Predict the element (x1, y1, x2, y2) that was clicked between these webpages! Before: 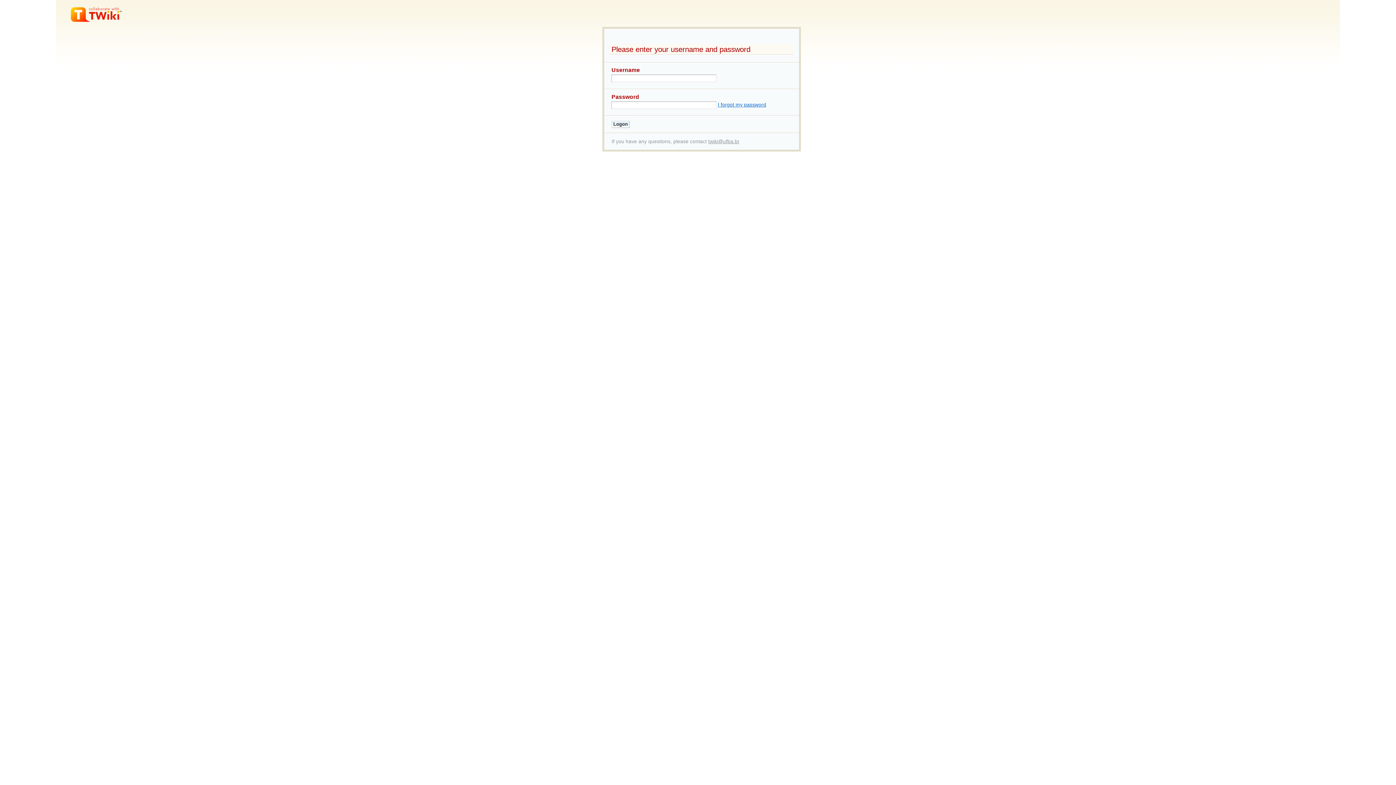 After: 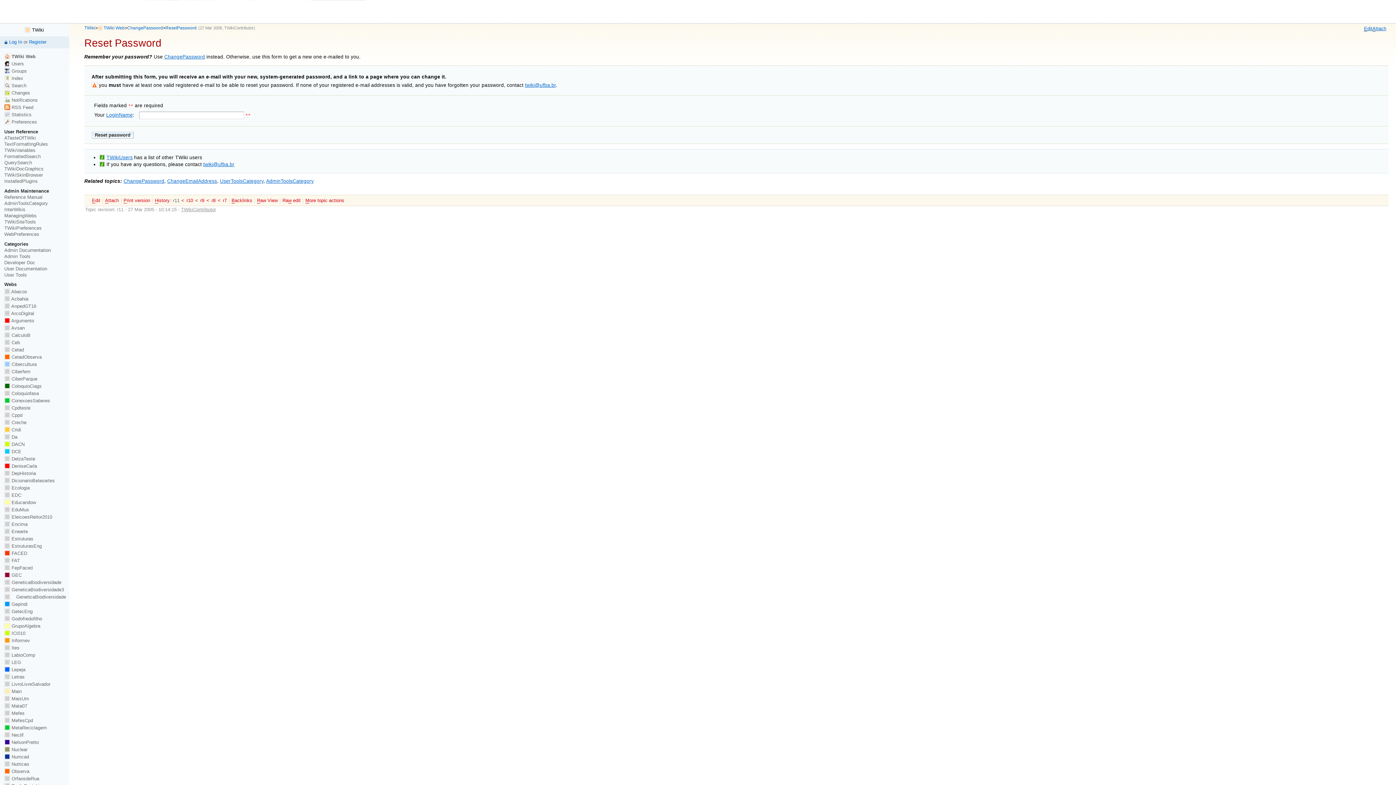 Action: label: I forgot my password bbox: (718, 102, 766, 107)